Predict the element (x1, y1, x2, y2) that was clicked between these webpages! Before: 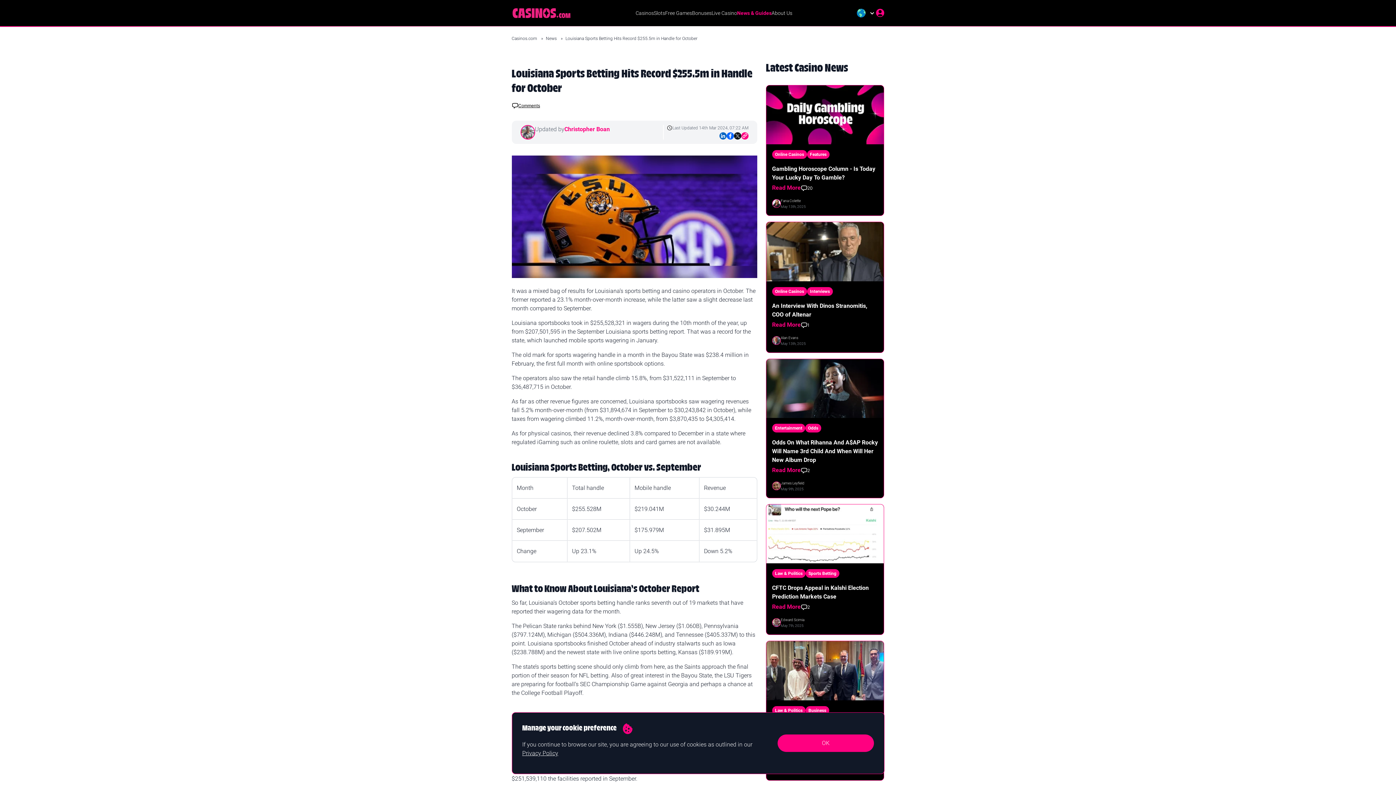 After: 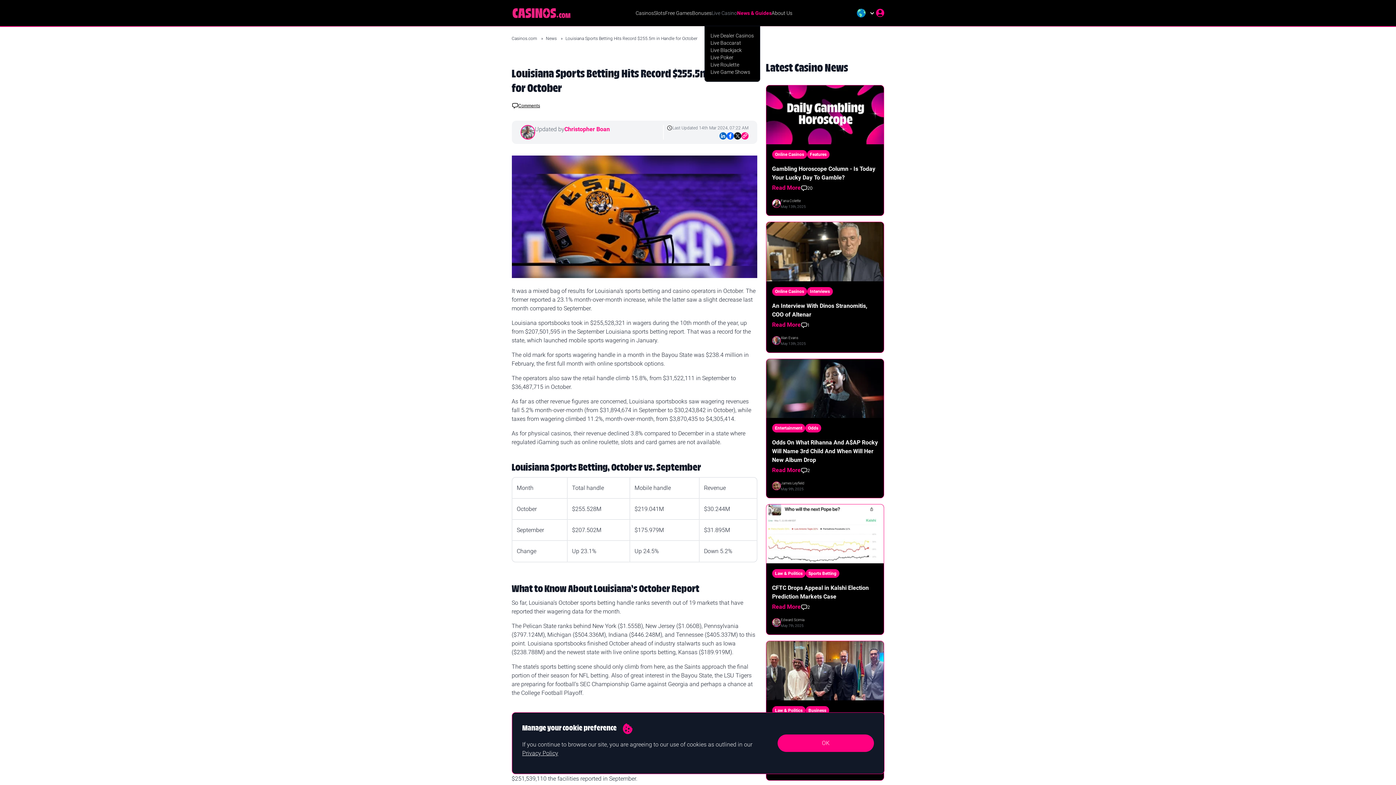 Action: label: Live Casino bbox: (711, 0, 737, 26)